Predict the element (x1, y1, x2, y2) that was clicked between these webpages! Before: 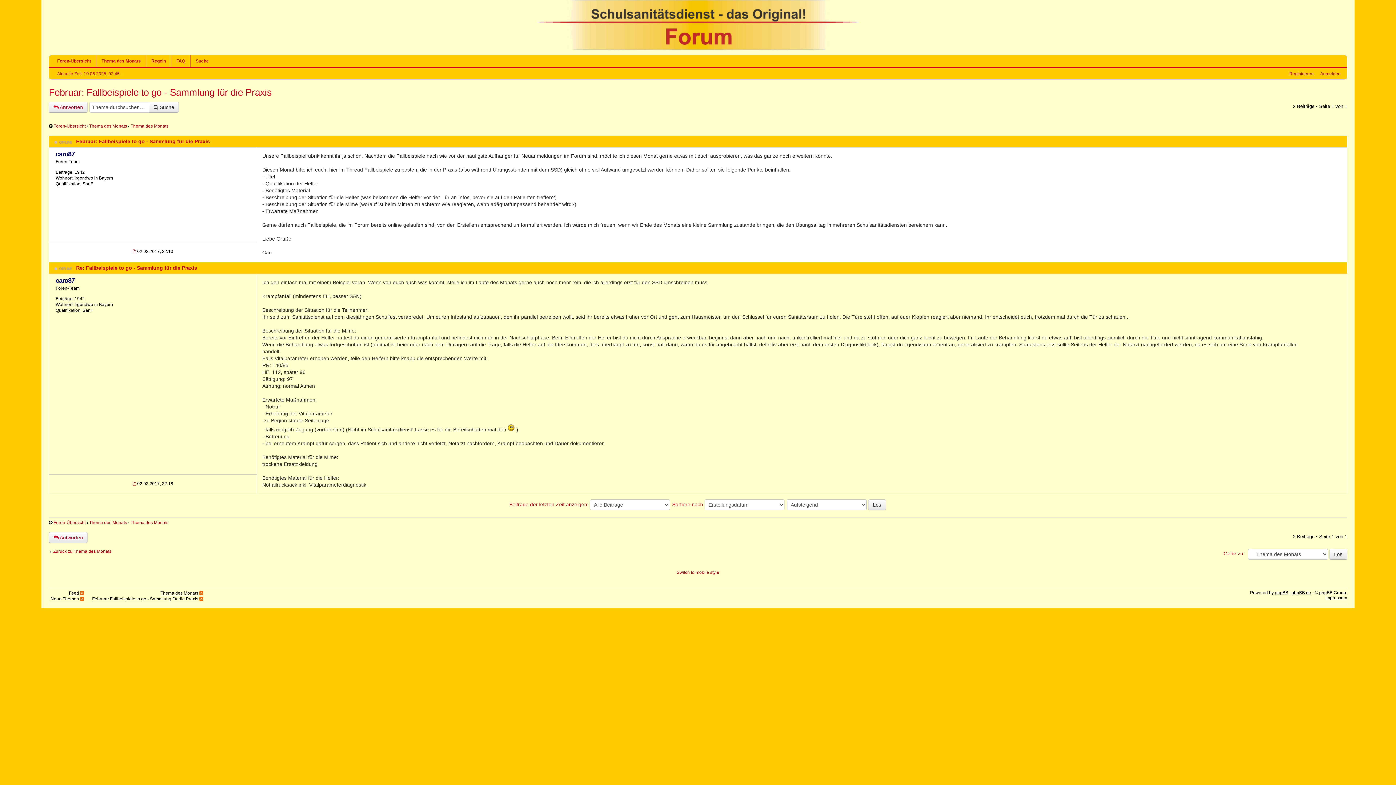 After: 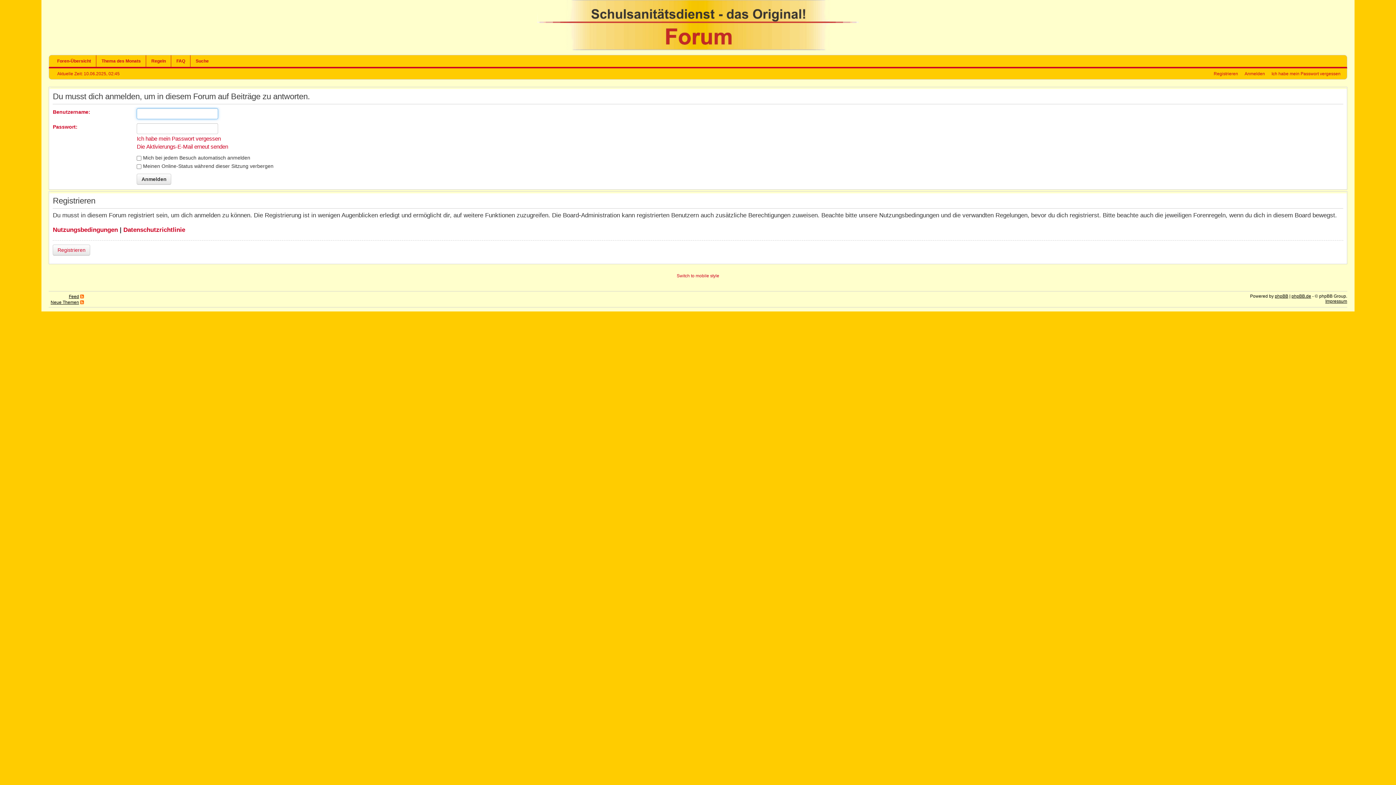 Action: label:  Antworten bbox: (48, 532, 87, 543)